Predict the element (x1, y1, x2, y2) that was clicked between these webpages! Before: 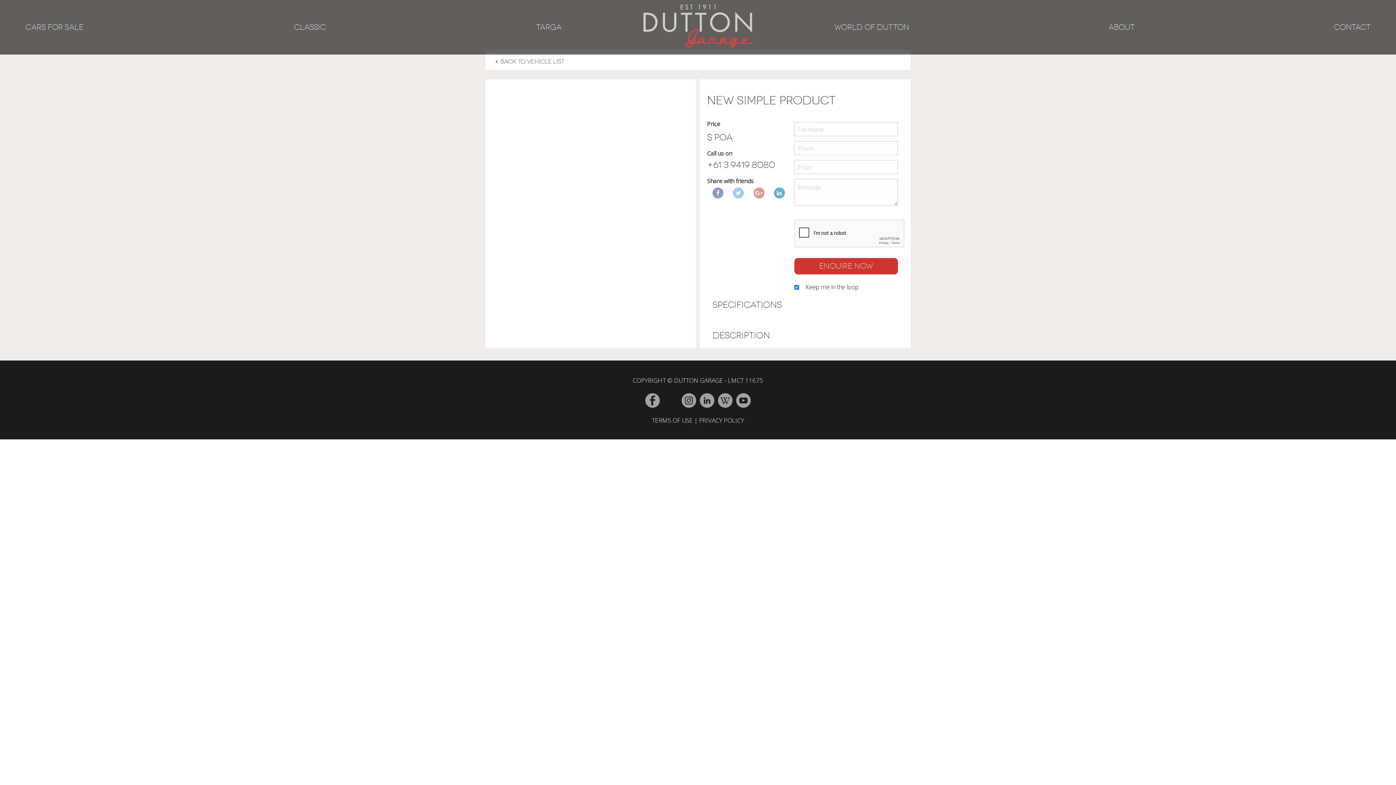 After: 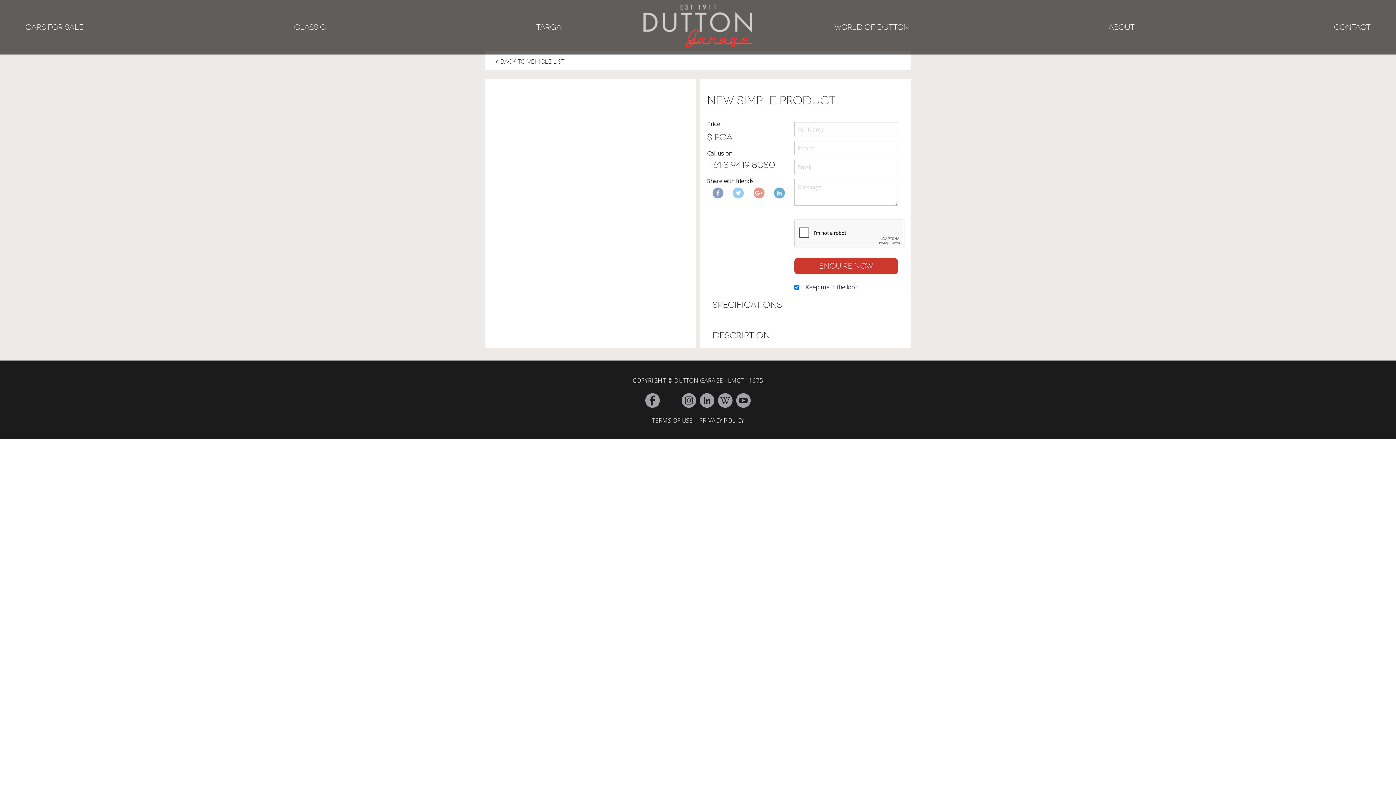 Action: bbox: (736, 393, 750, 408)